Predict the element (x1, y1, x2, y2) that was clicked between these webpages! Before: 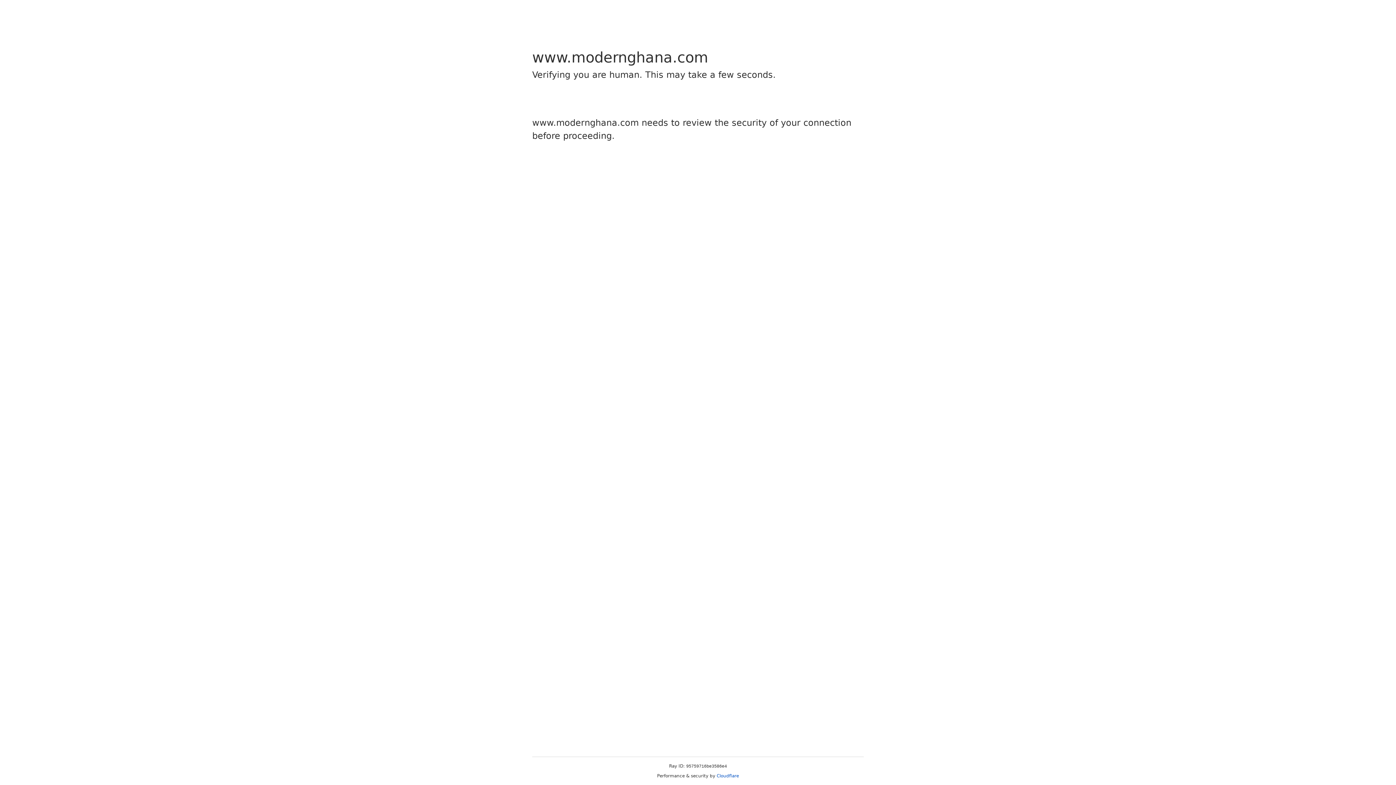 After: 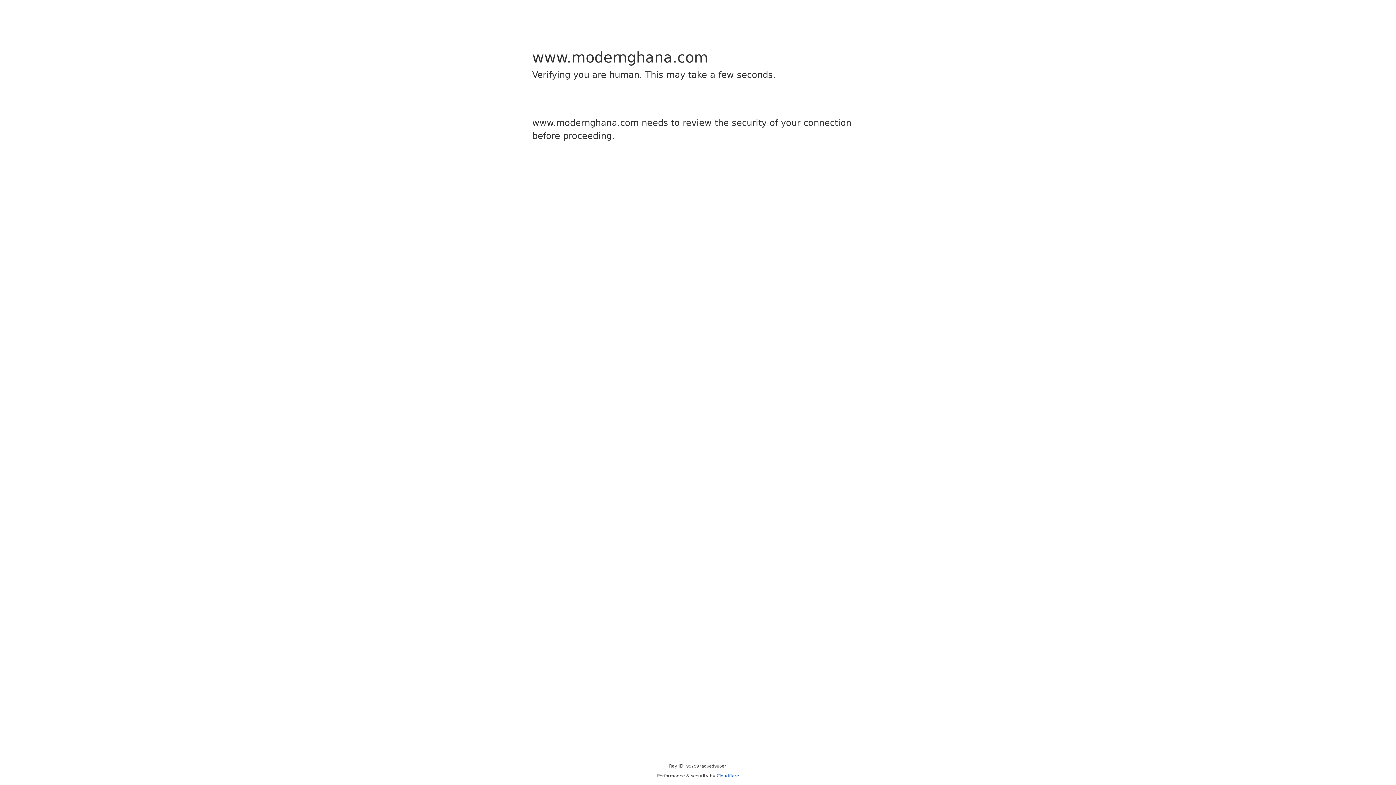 Action: bbox: (716, 773, 739, 778) label: Cloudflare